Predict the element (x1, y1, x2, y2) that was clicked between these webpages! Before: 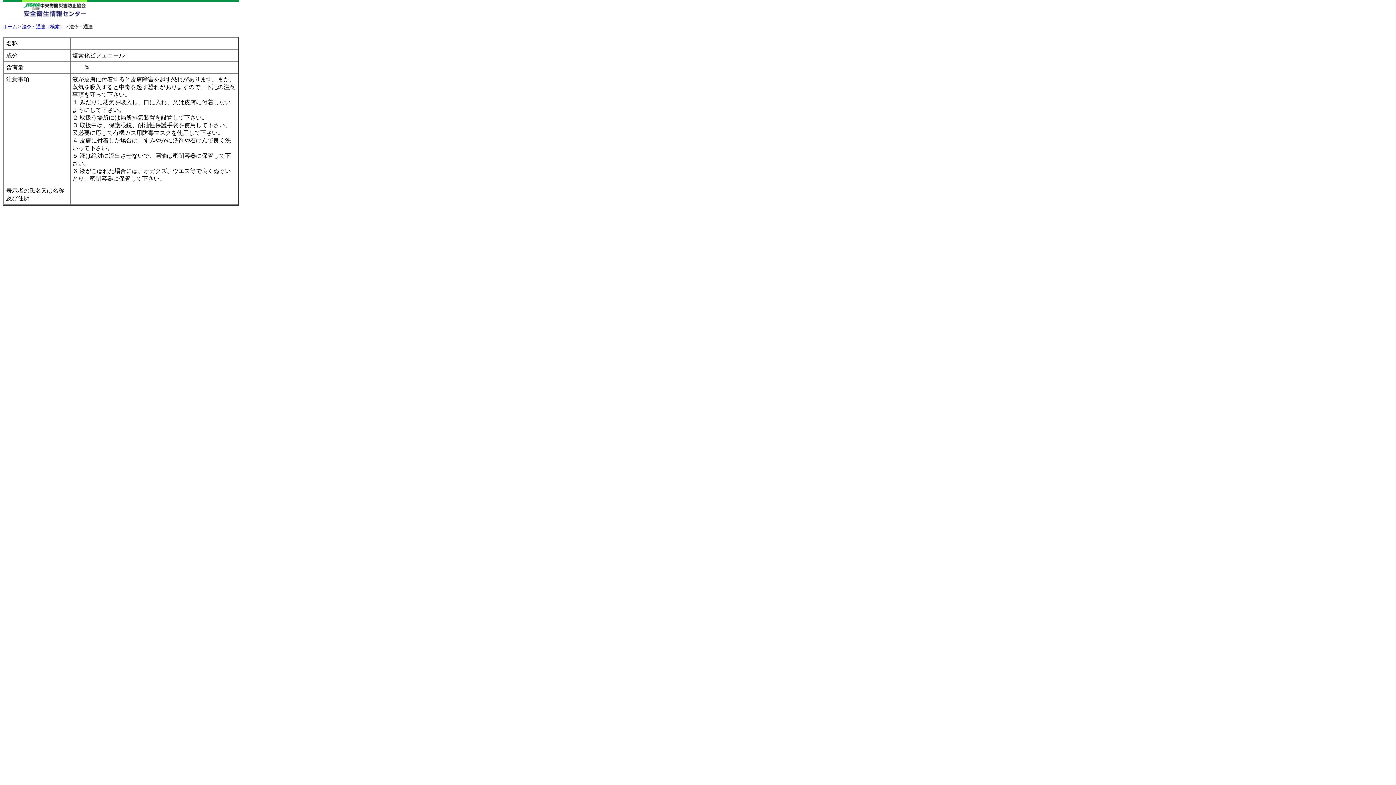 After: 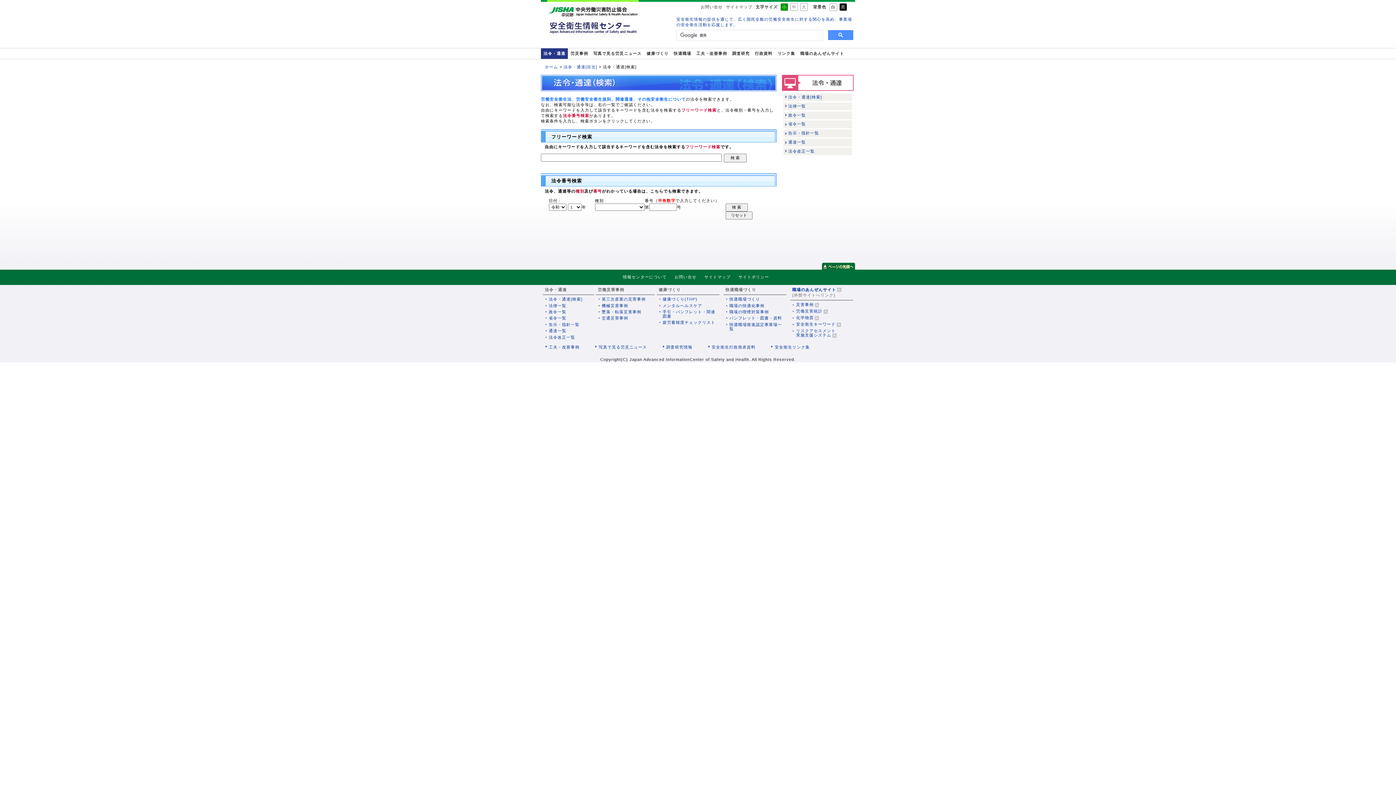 Action: label: 法令・通達（検索） bbox: (21, 24, 64, 29)